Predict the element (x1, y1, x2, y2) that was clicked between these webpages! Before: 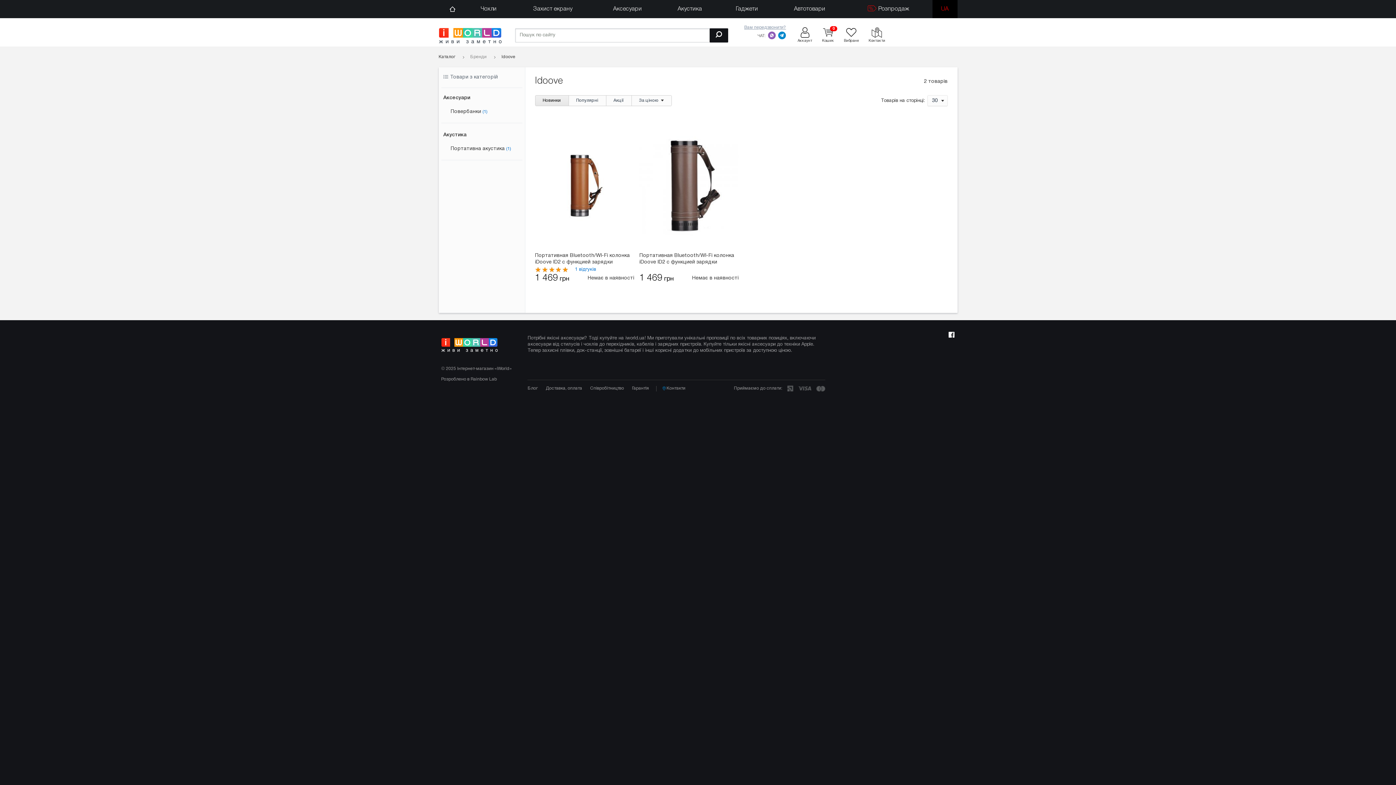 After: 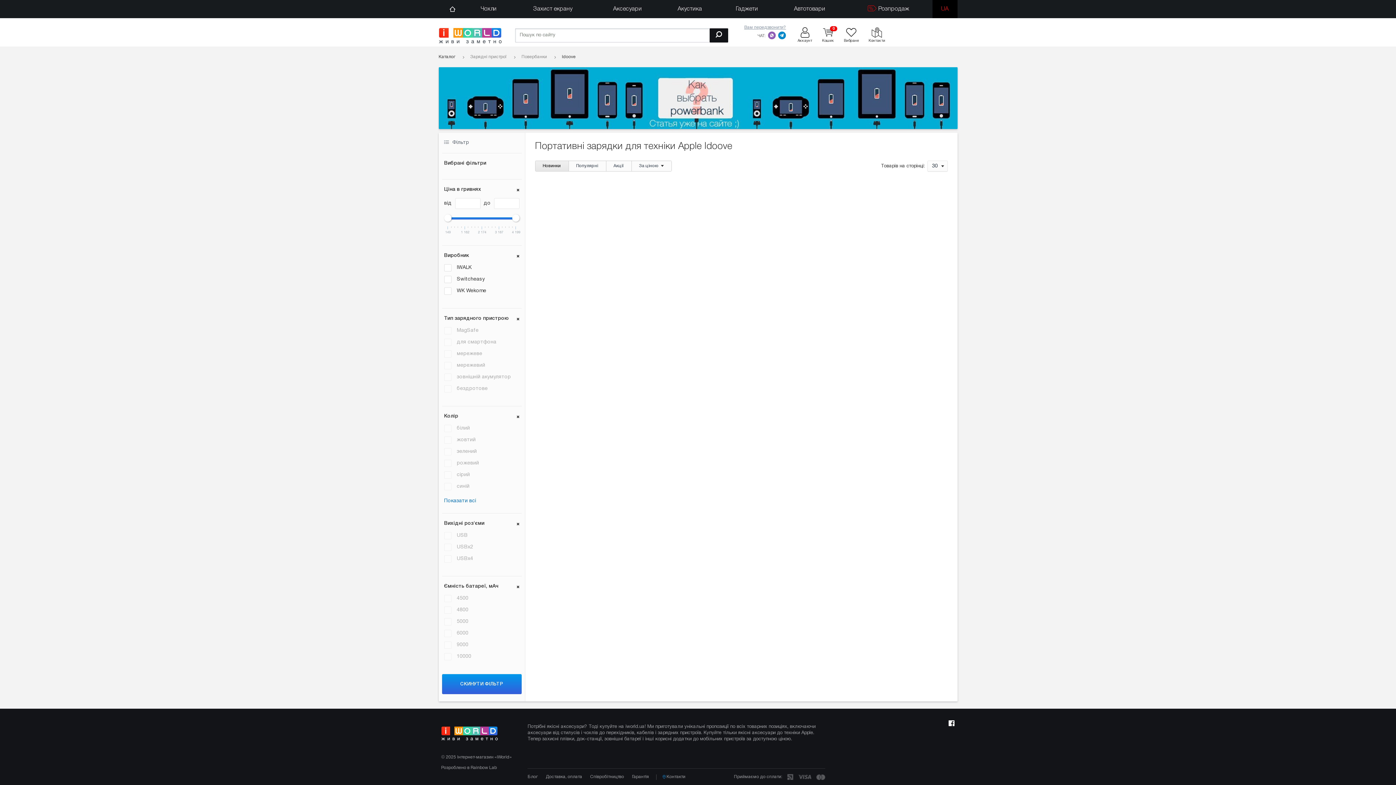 Action: bbox: (450, 109, 487, 114) label: Повербанки (1)